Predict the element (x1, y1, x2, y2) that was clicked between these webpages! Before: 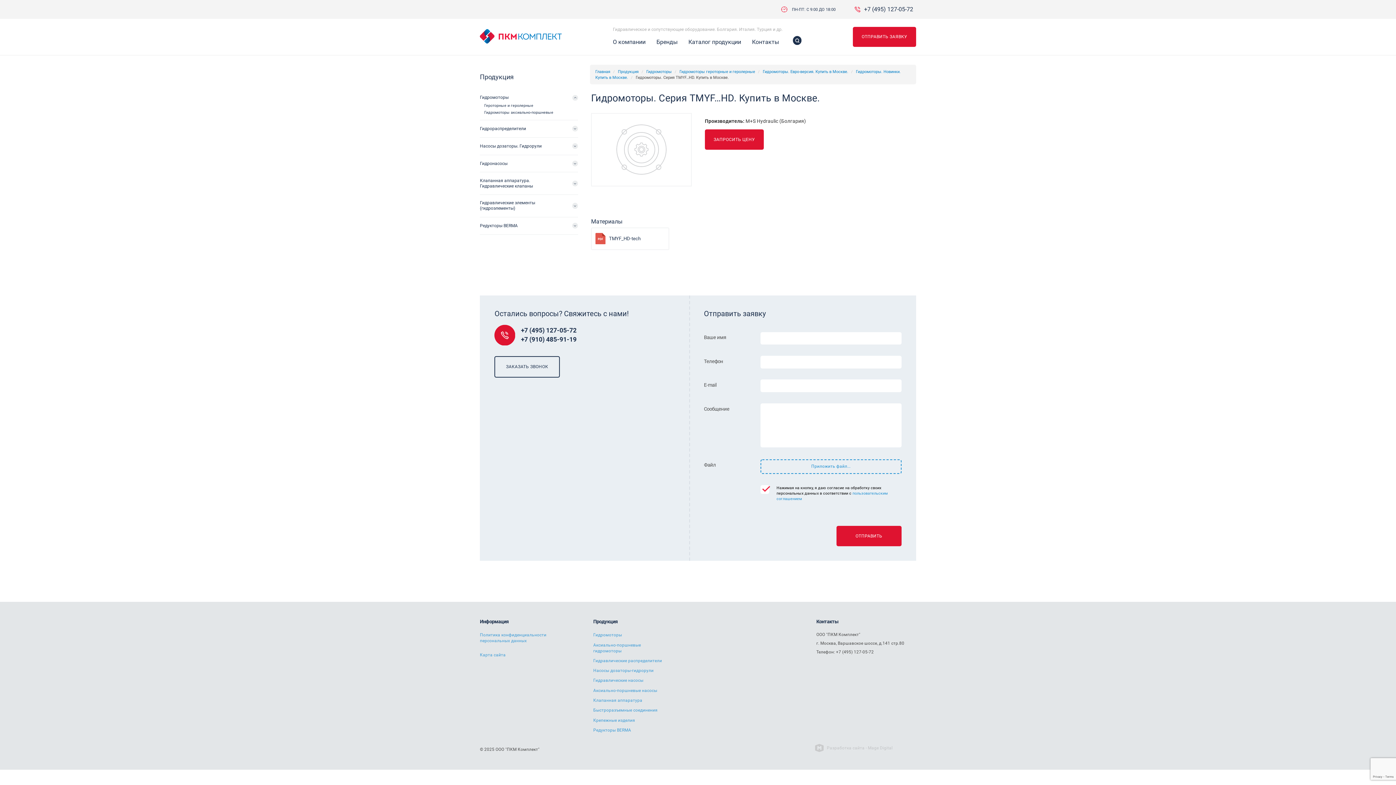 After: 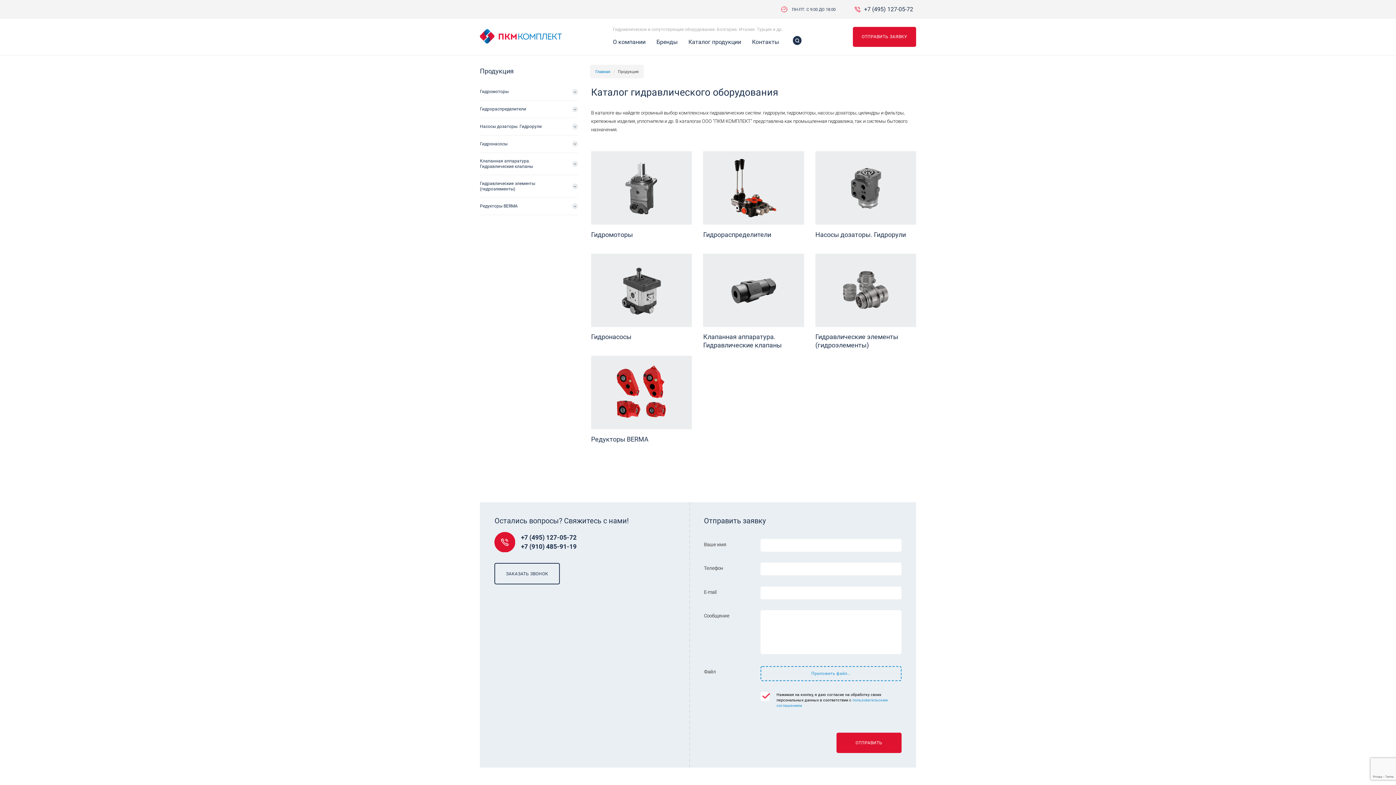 Action: label: Каталог продукции bbox: (688, 38, 741, 45)